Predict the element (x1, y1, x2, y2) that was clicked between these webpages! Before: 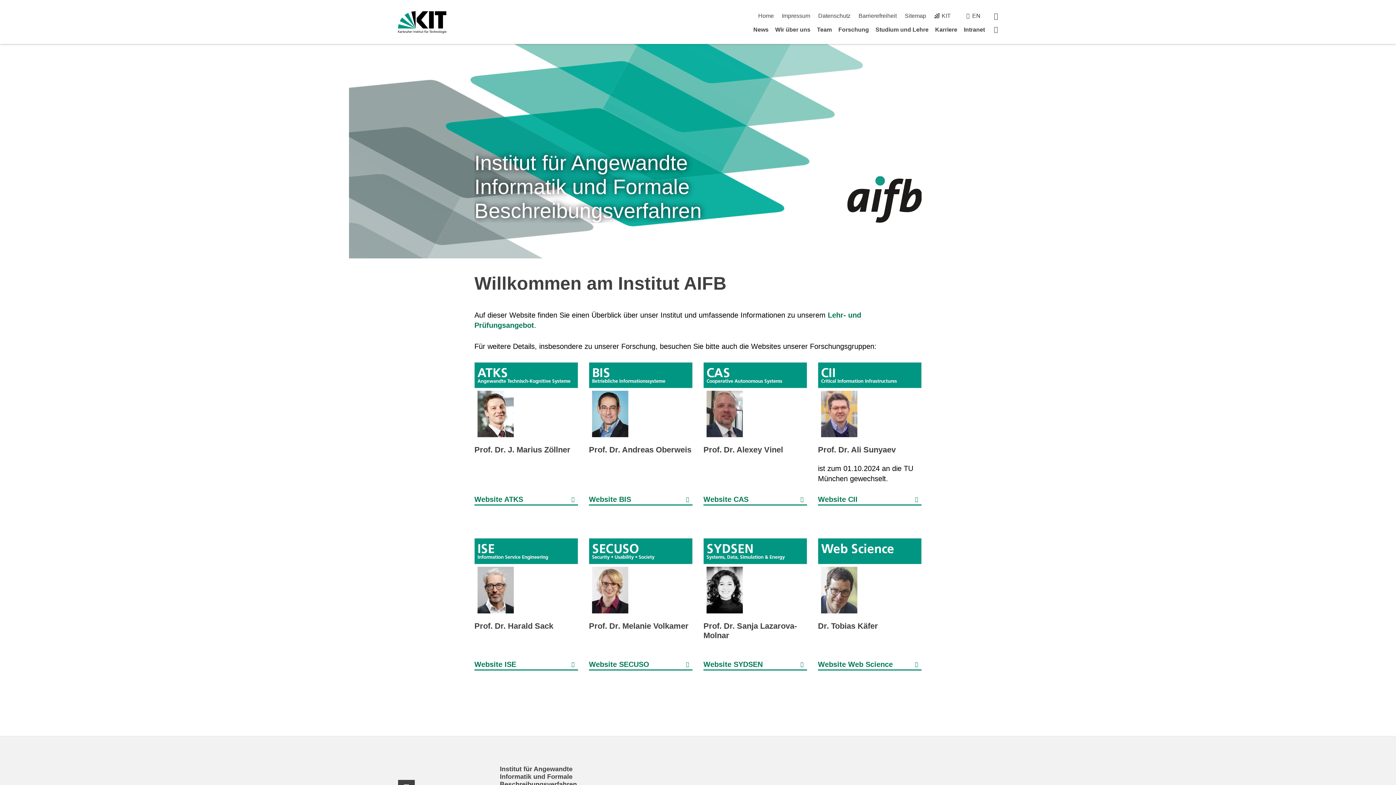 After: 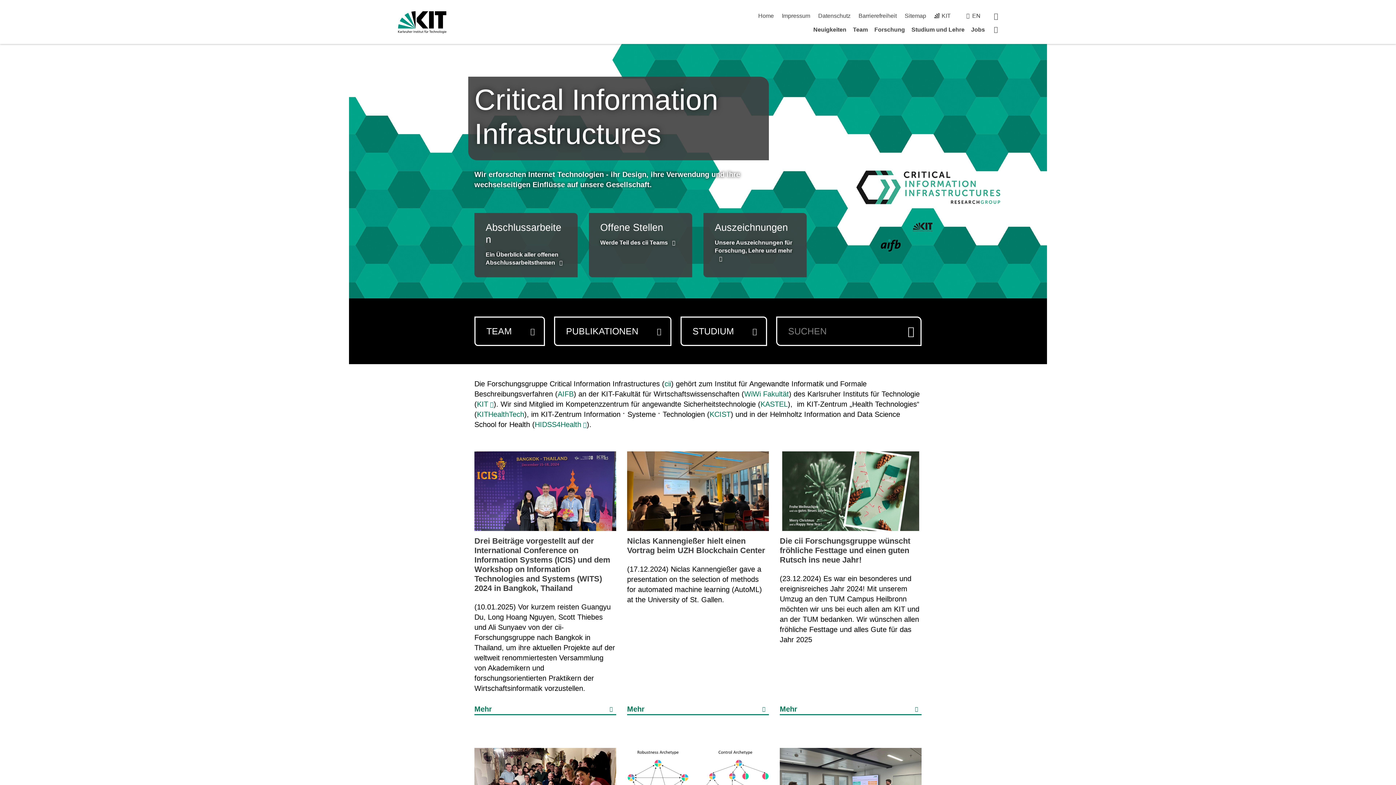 Action: label: Website CII bbox: (818, 494, 921, 505)